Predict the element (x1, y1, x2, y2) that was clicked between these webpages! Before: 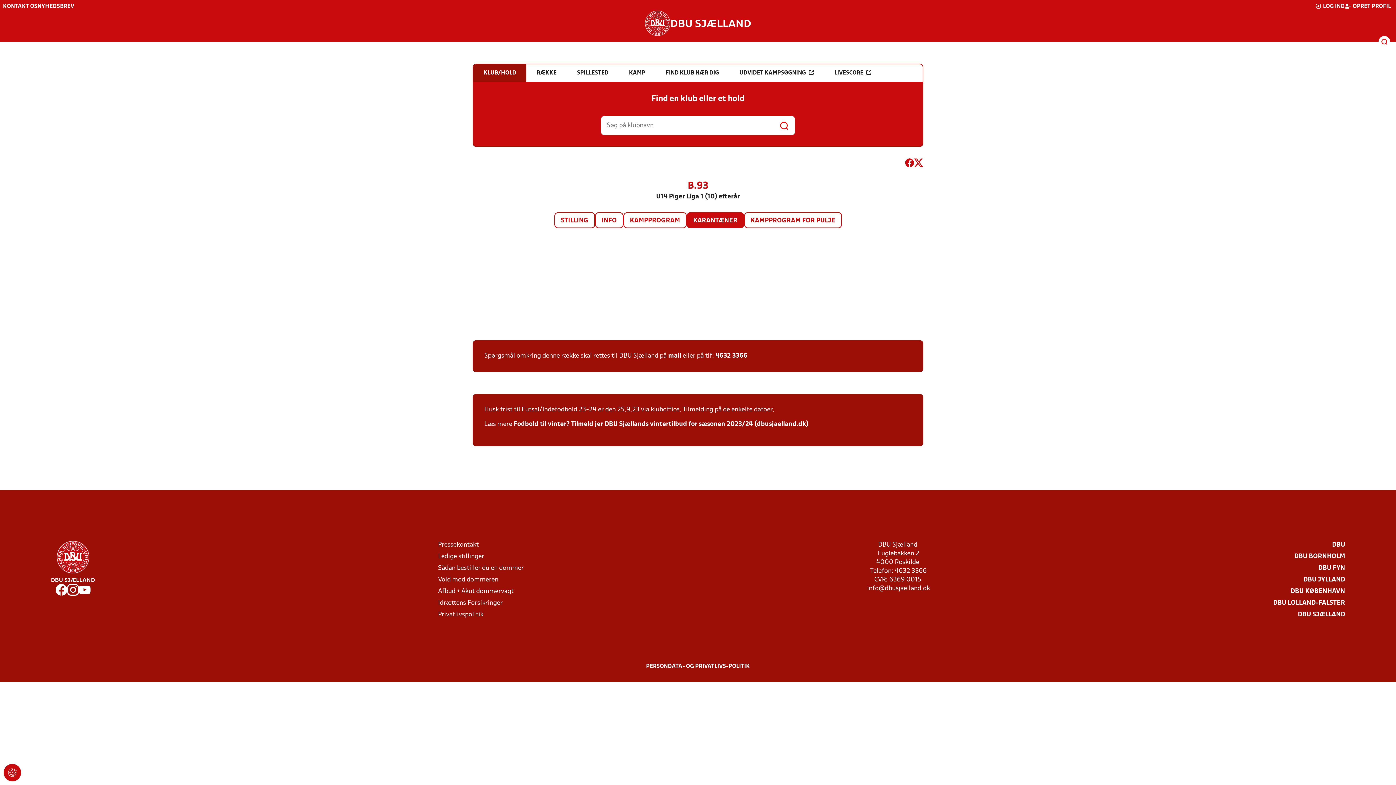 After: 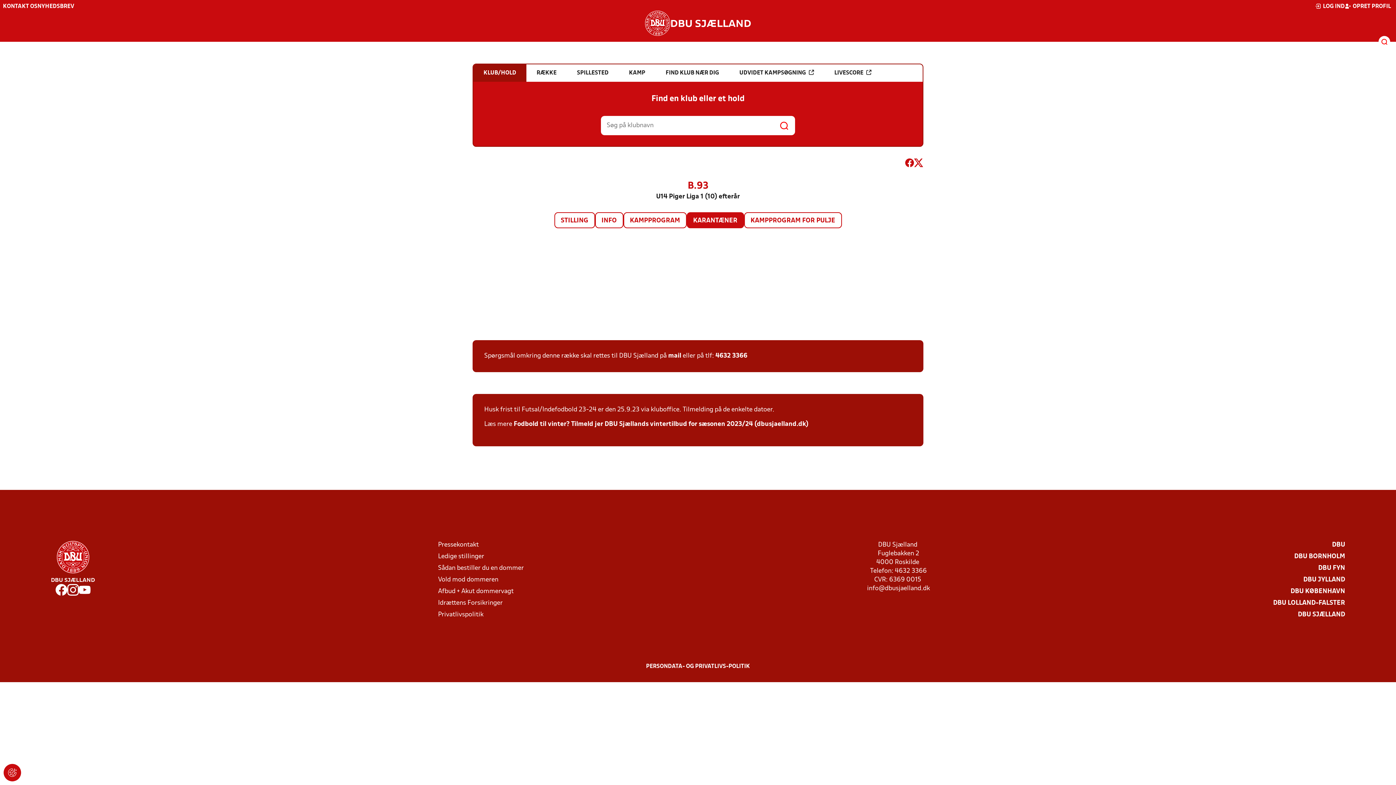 Action: bbox: (67, 584, 78, 598)